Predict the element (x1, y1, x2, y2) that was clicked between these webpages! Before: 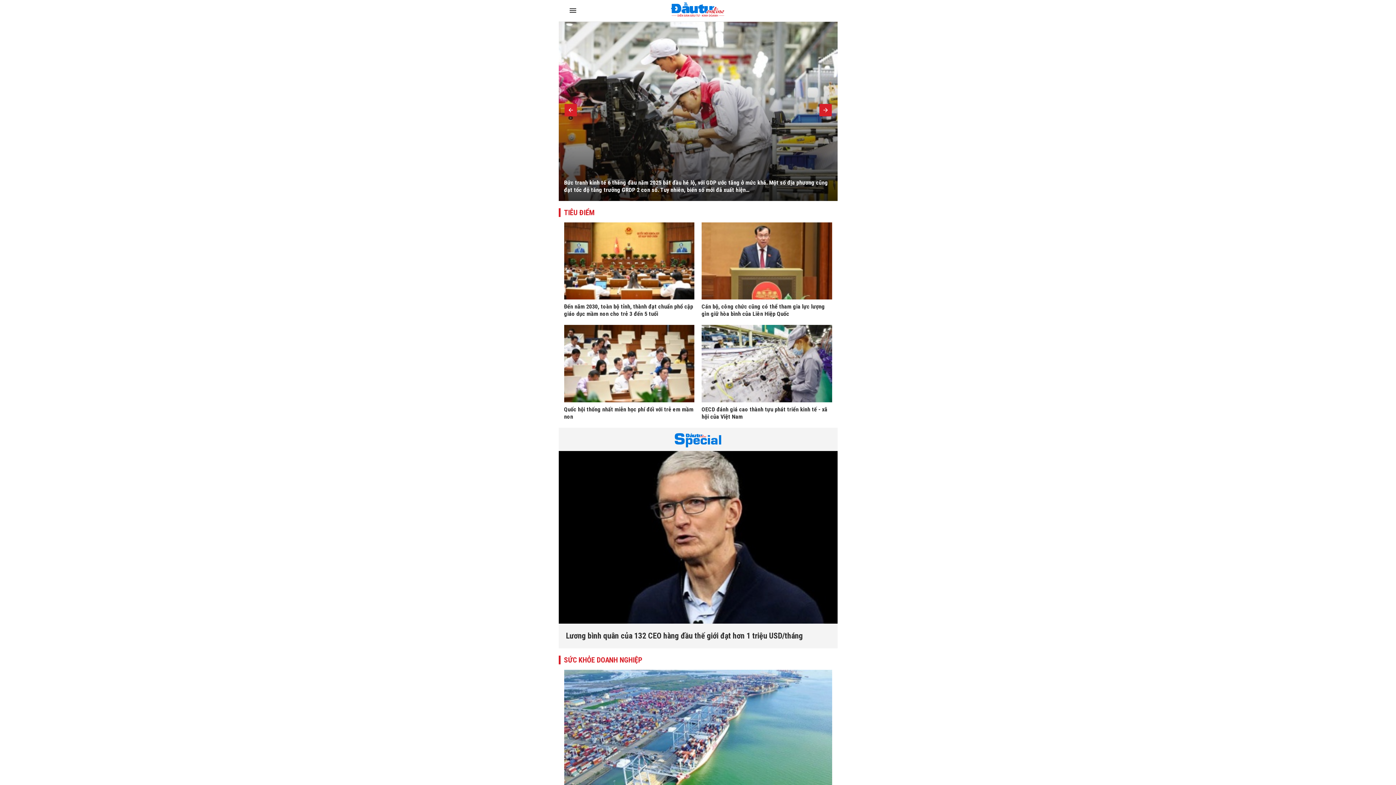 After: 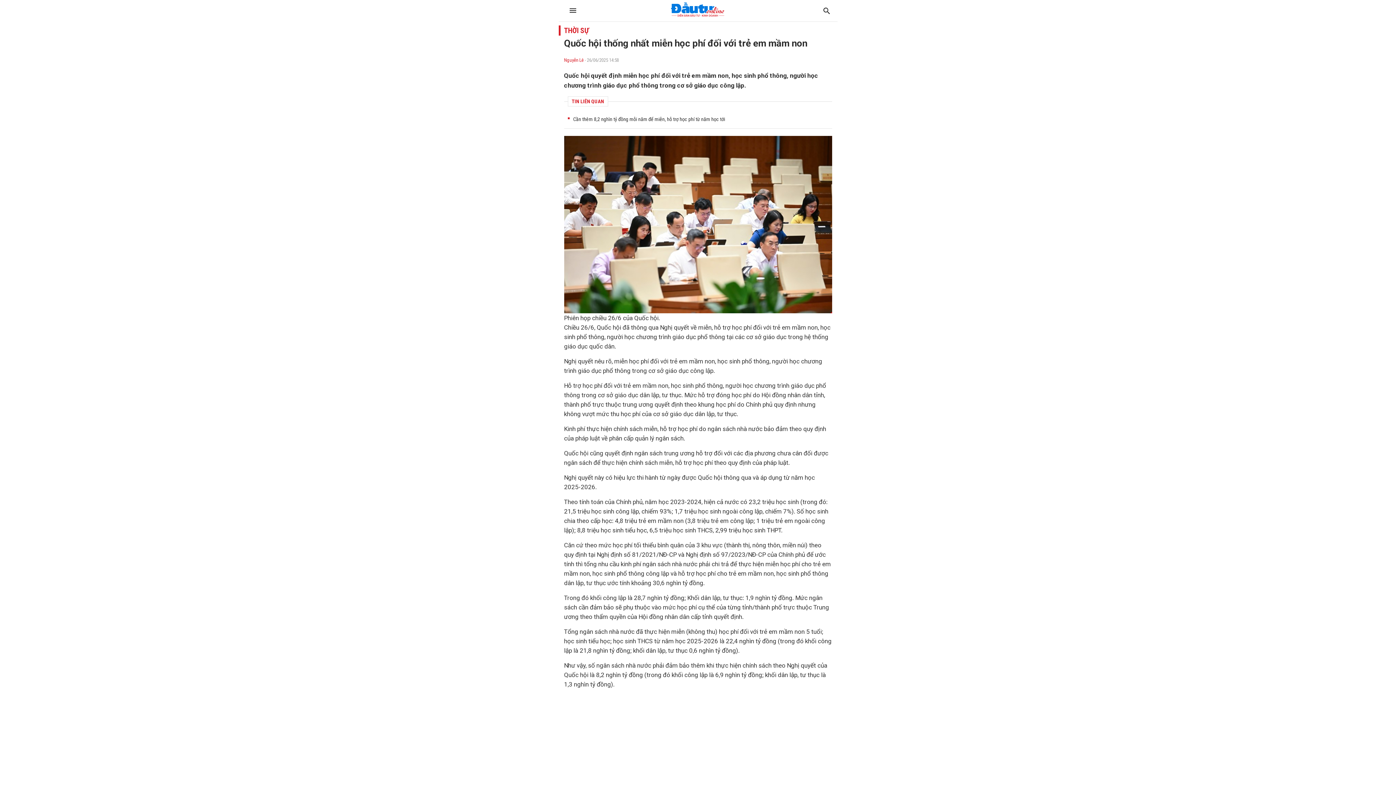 Action: bbox: (564, 325, 694, 402)